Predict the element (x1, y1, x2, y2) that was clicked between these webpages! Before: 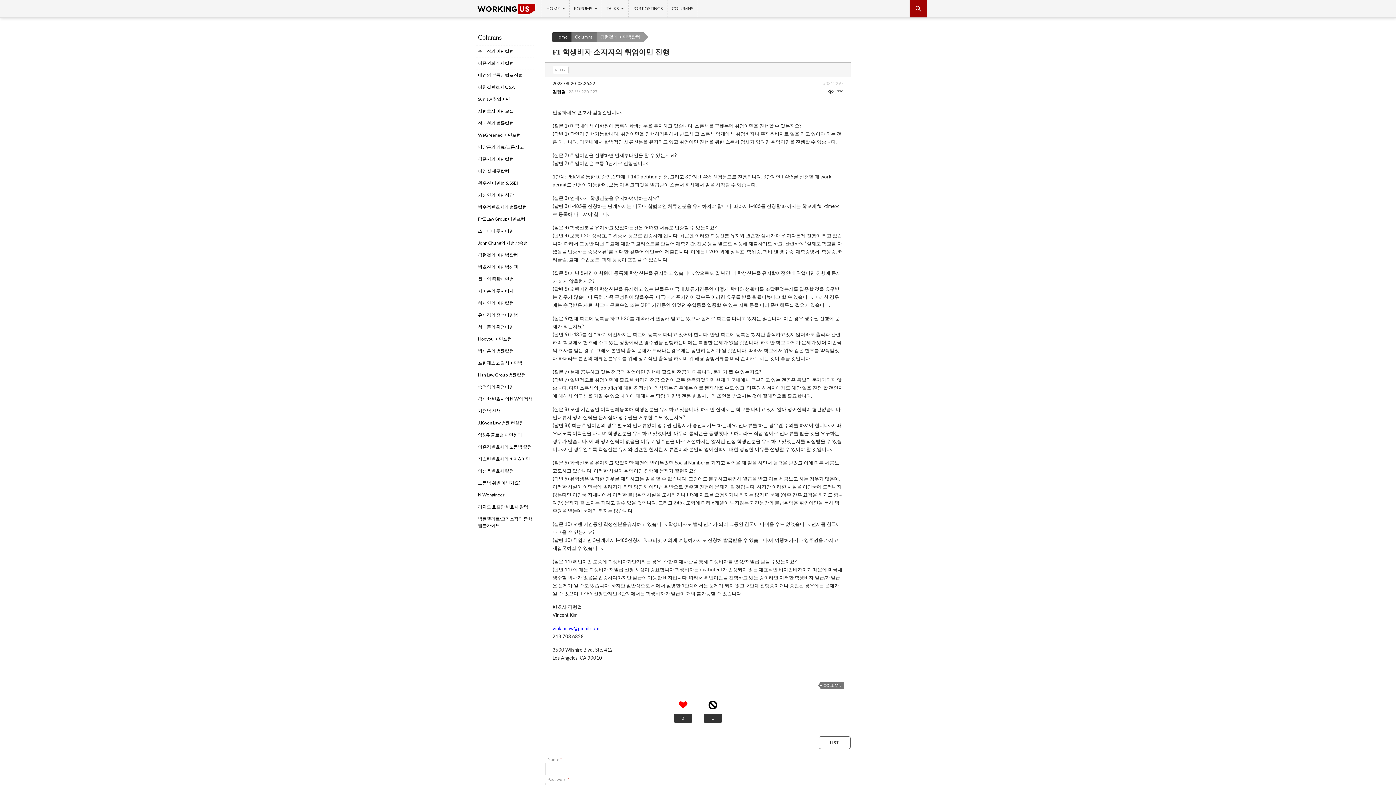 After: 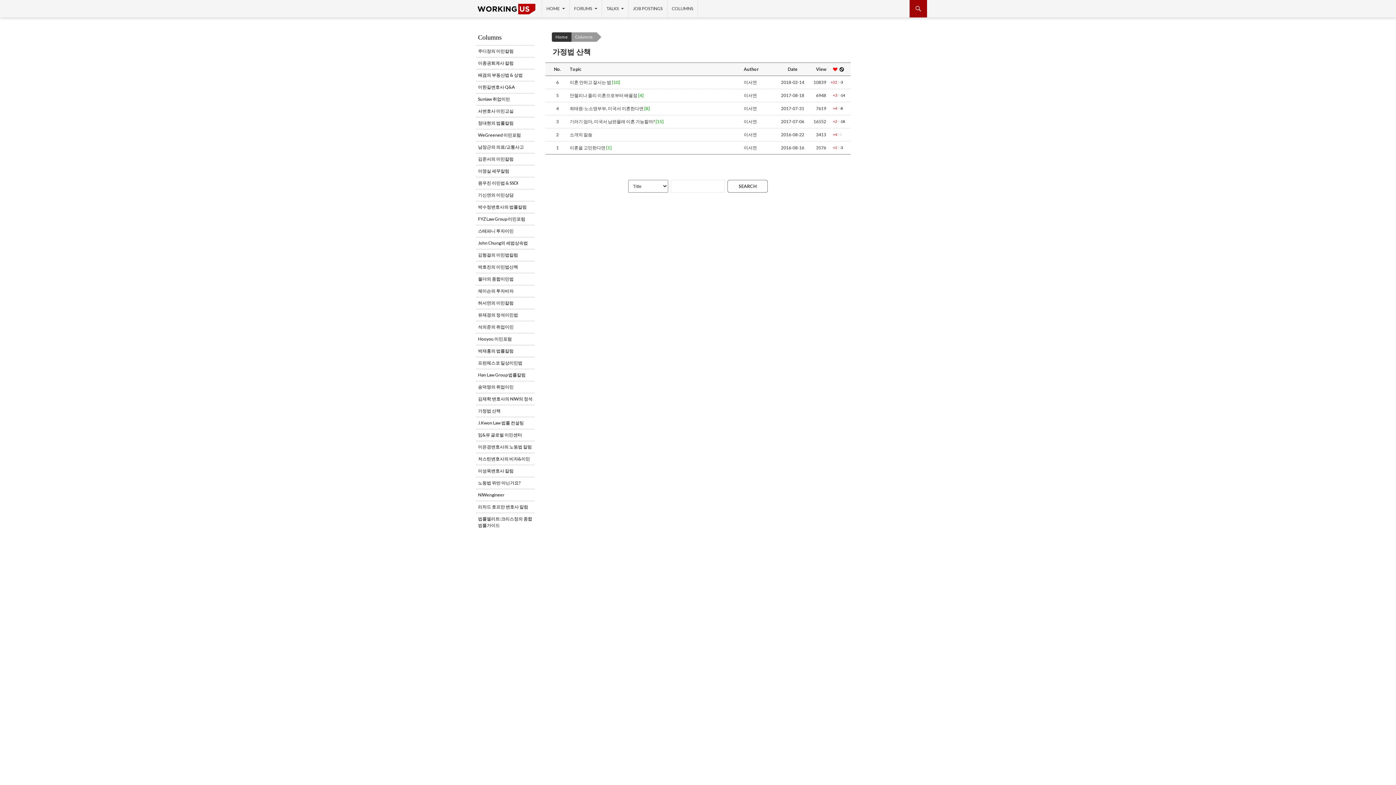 Action: label: 가정법 산책 bbox: (476, 408, 534, 414)